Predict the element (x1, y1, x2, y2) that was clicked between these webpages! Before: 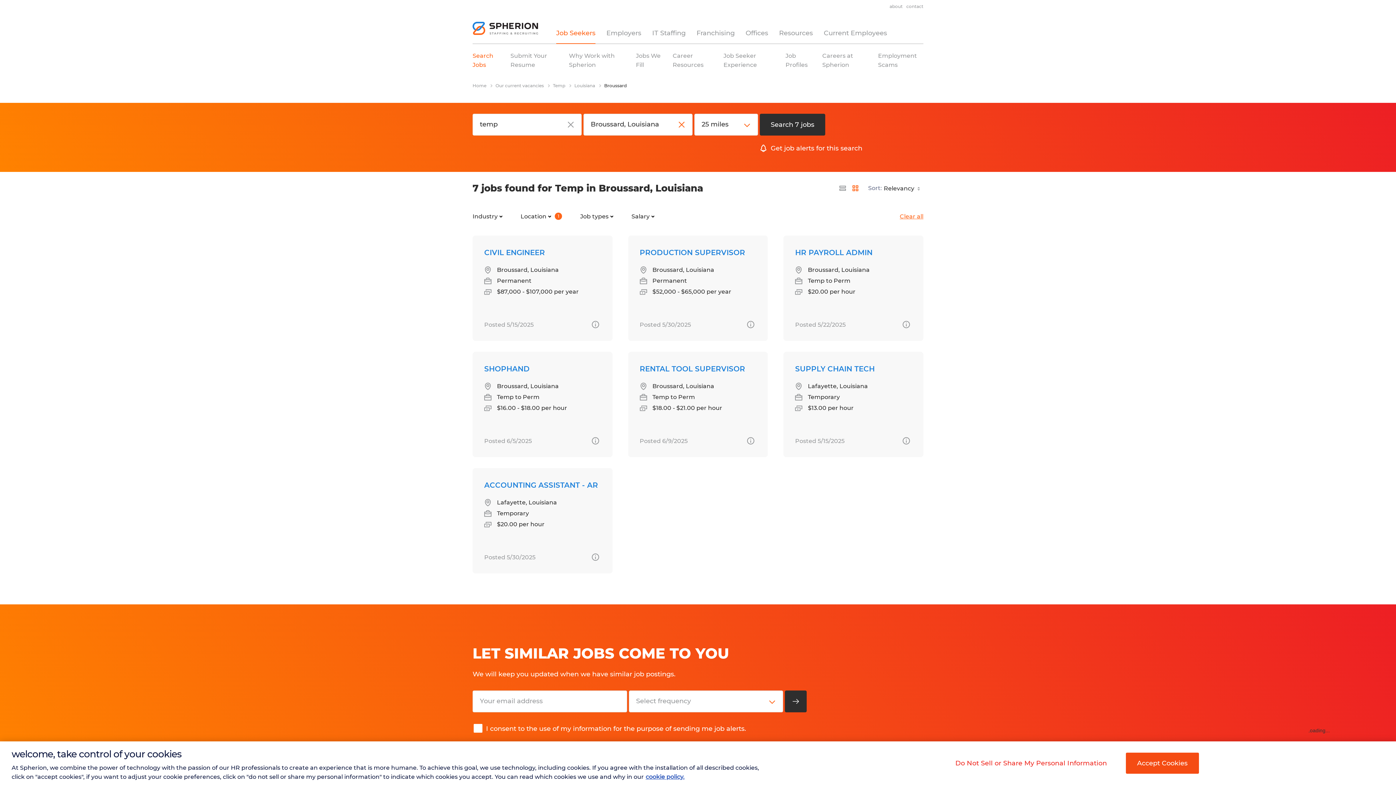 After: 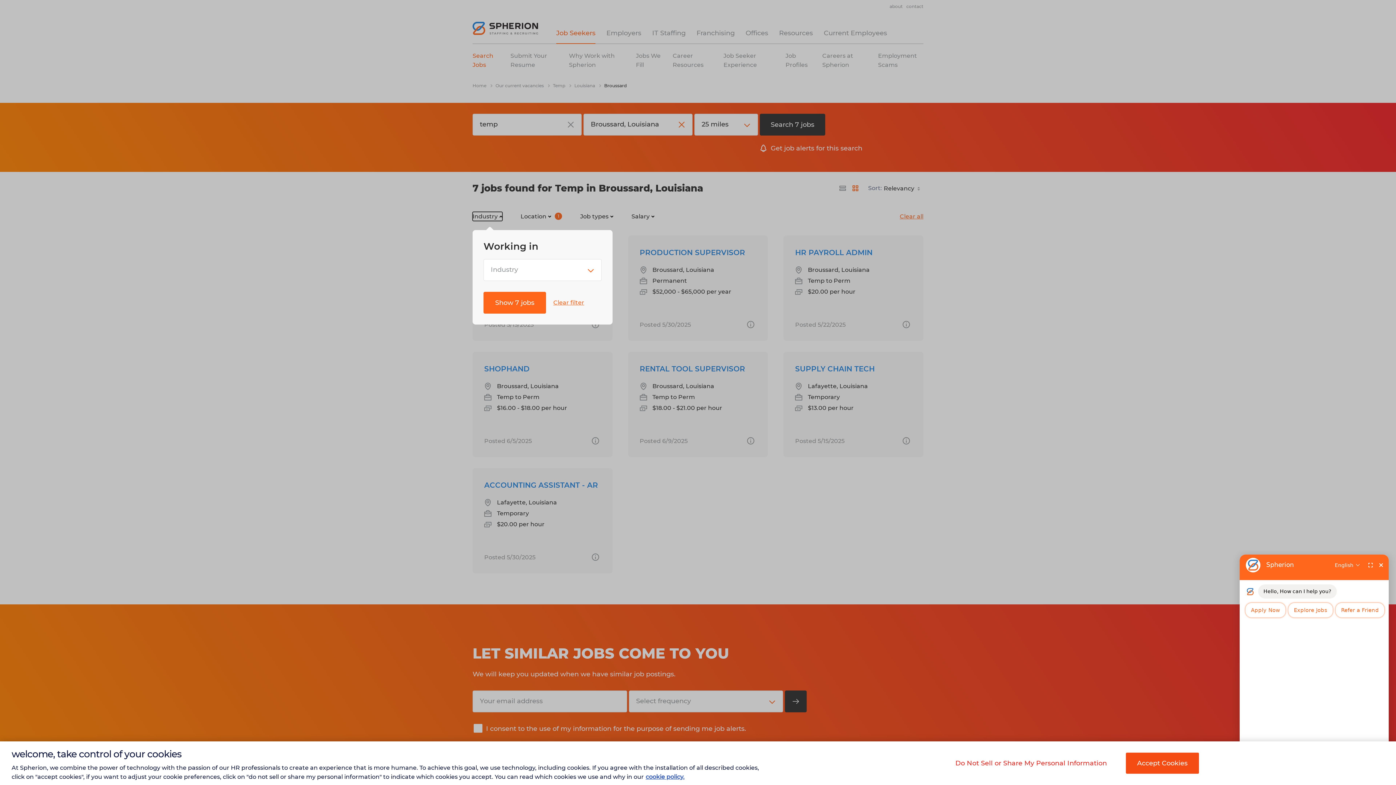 Action: label: Industry bbox: (472, 211, 502, 221)